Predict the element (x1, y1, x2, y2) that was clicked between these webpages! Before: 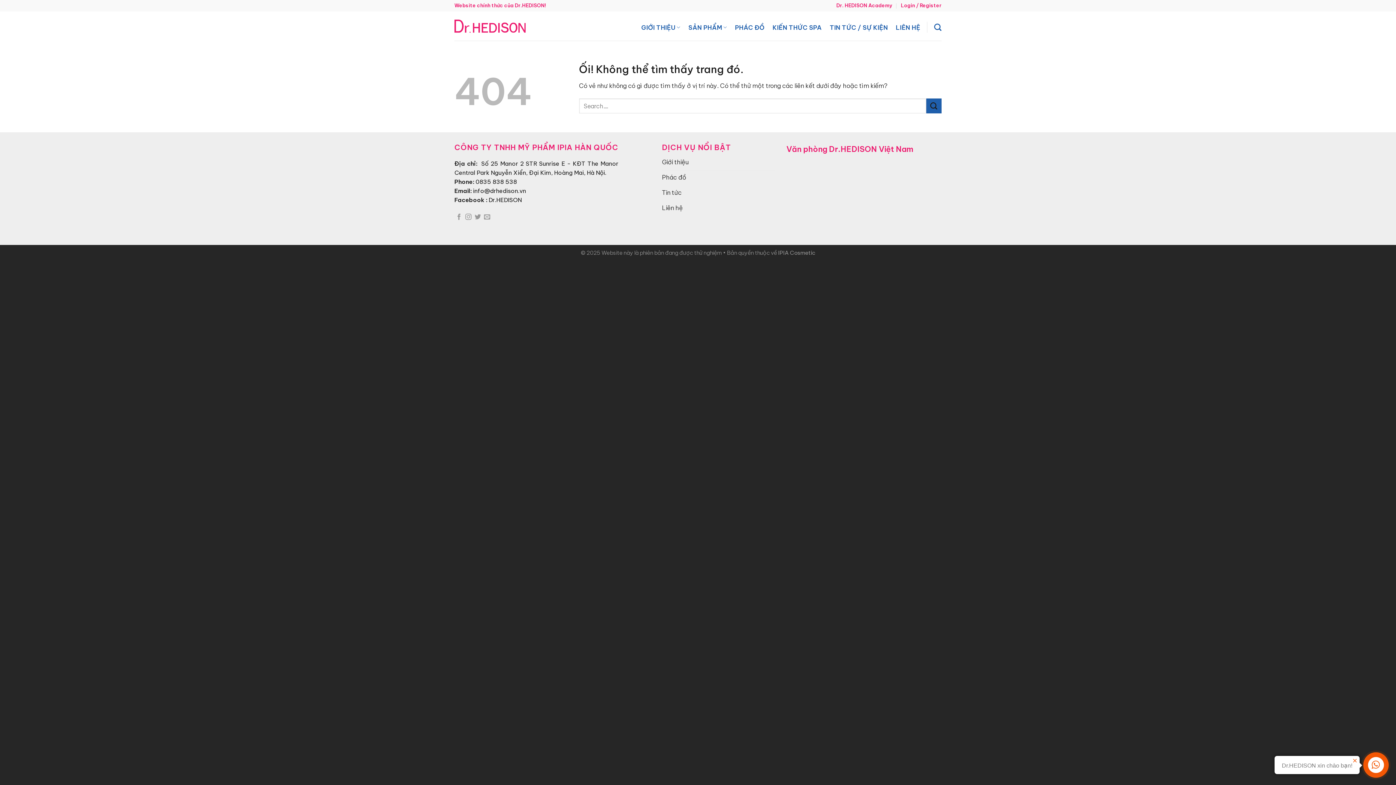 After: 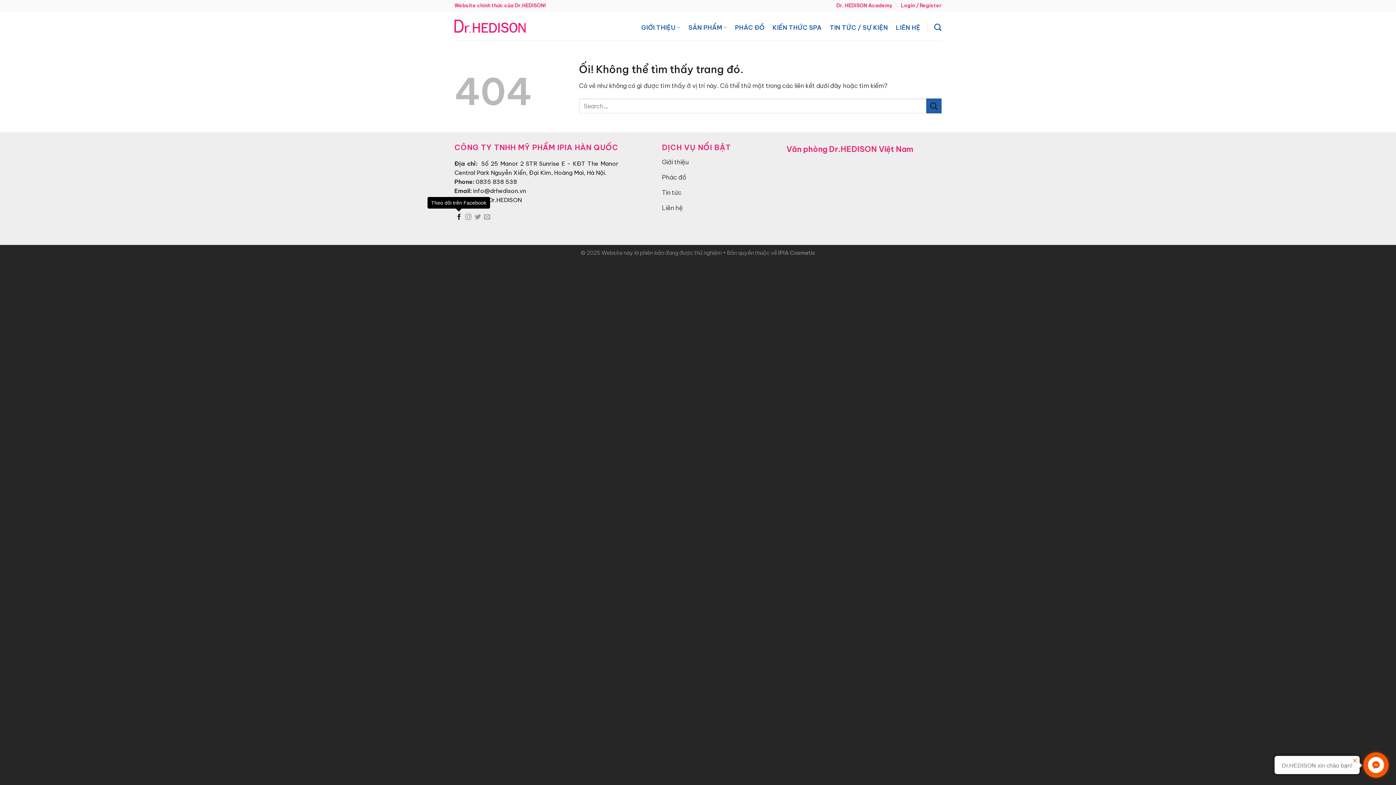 Action: bbox: (456, 213, 462, 221) label: Theo dõi trên Facebook